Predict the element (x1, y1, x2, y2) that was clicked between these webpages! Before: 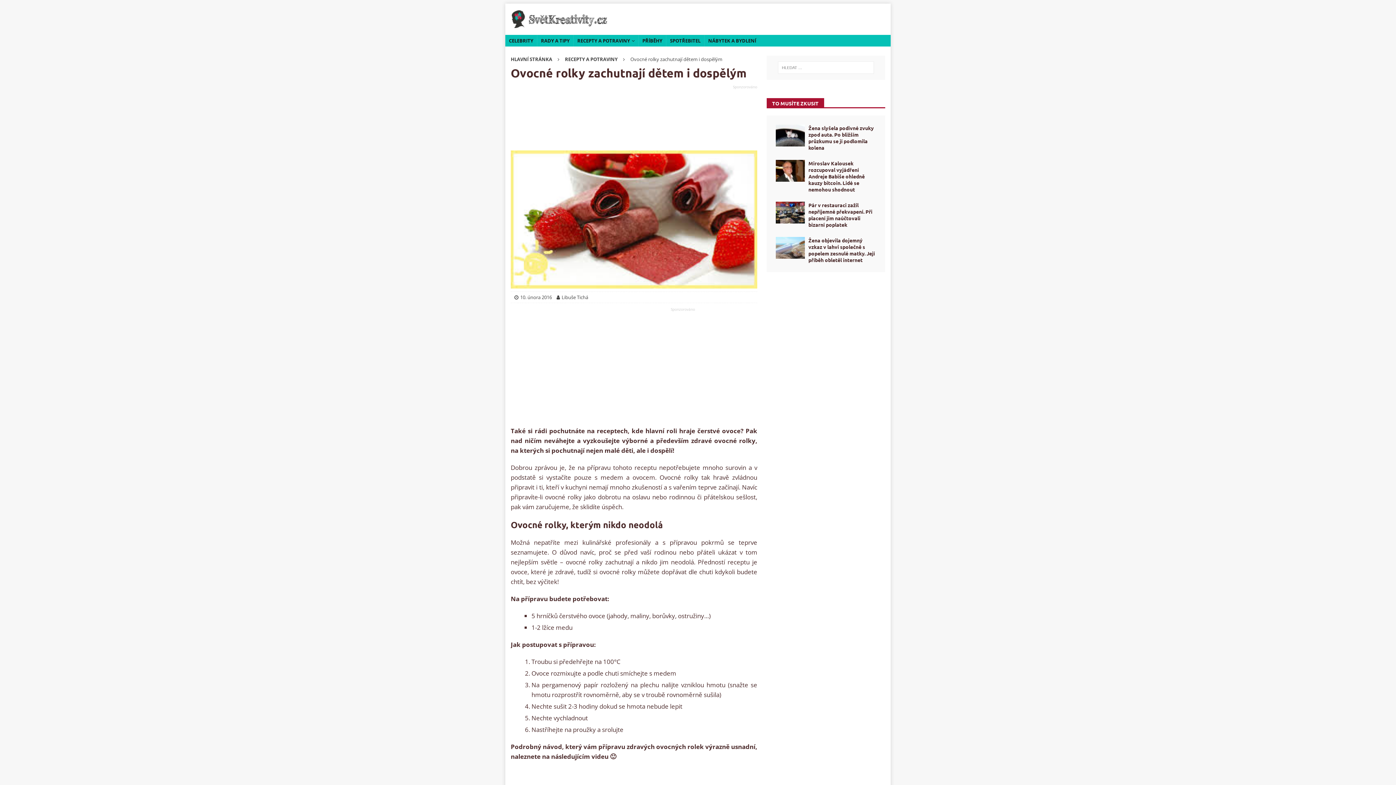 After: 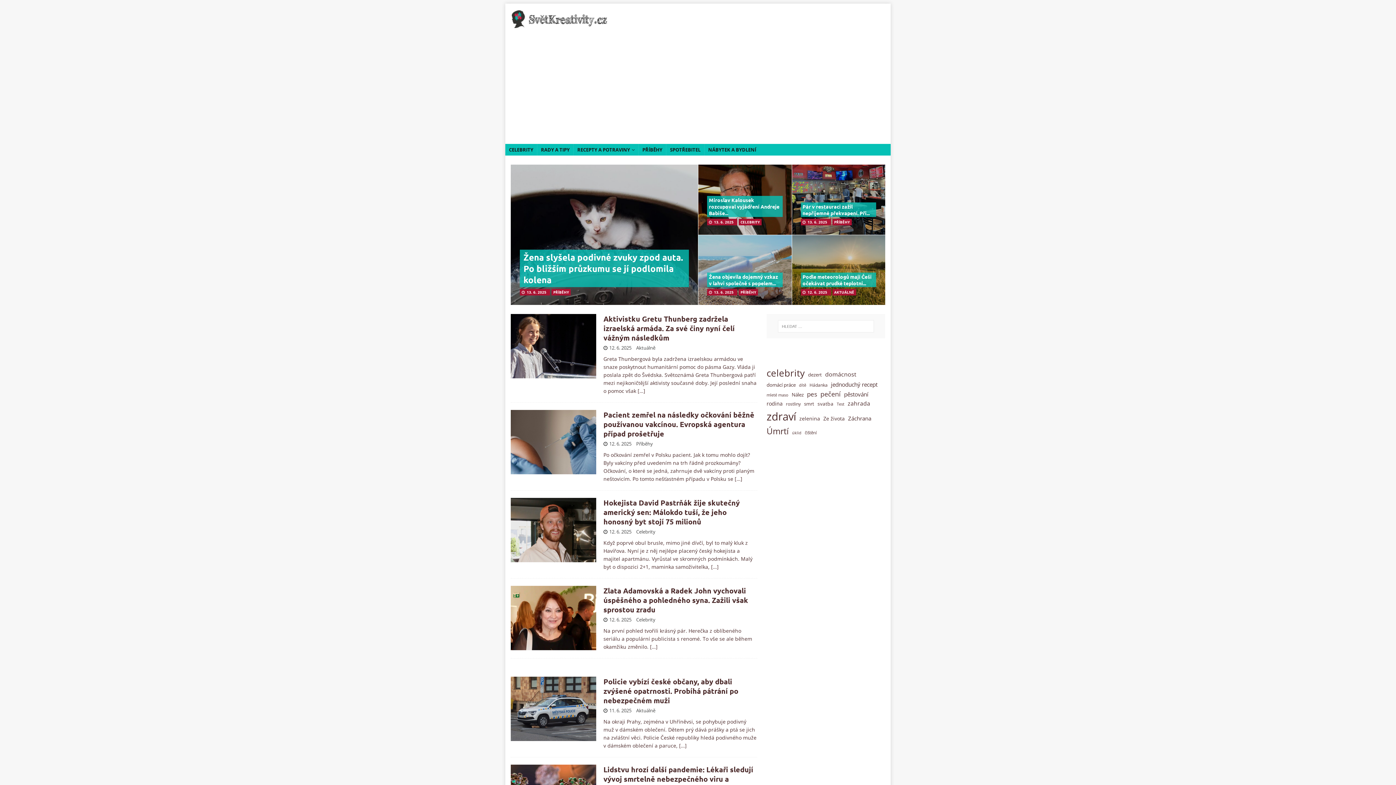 Action: bbox: (508, 24, 609, 31)